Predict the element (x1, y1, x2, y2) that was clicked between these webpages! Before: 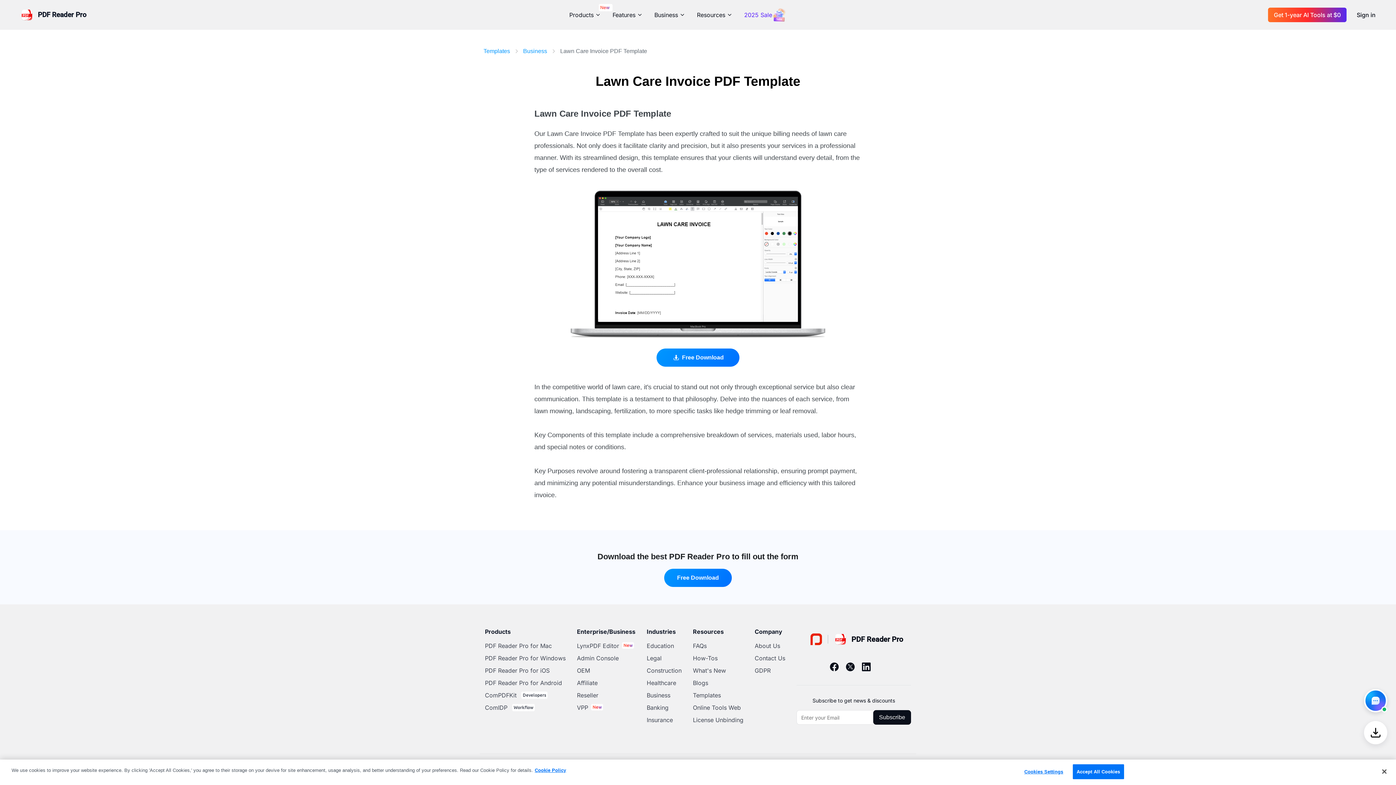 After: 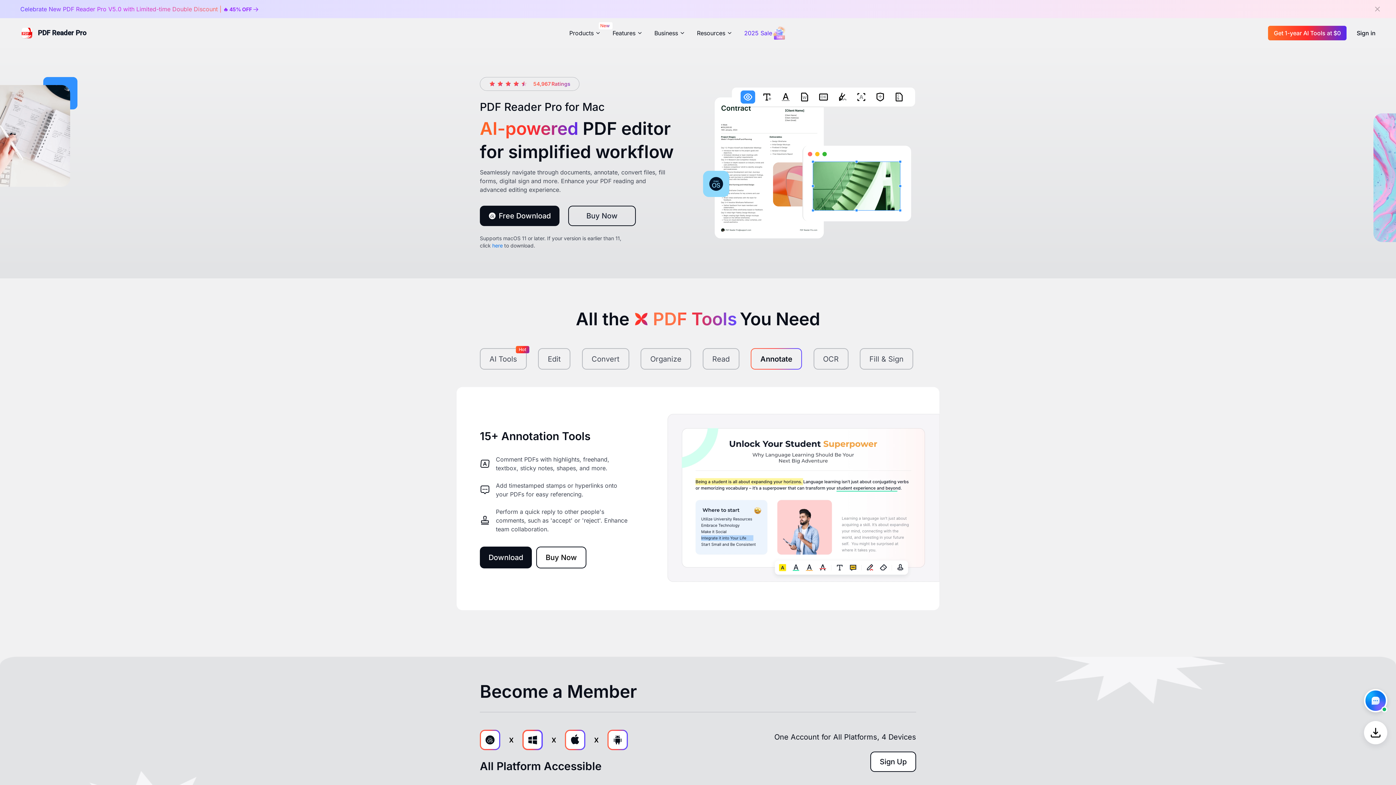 Action: label: PDF Reader Pro for Mac bbox: (485, 641, 552, 650)